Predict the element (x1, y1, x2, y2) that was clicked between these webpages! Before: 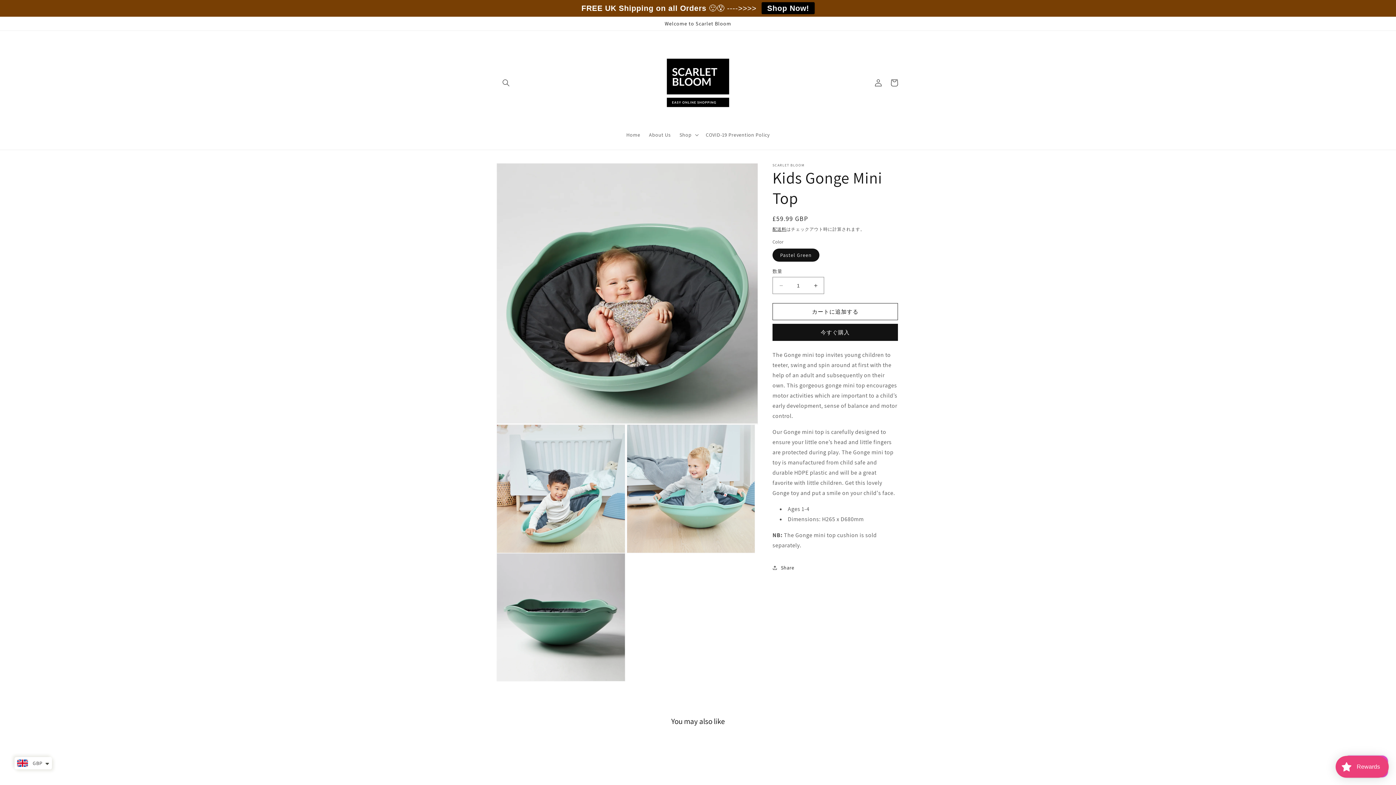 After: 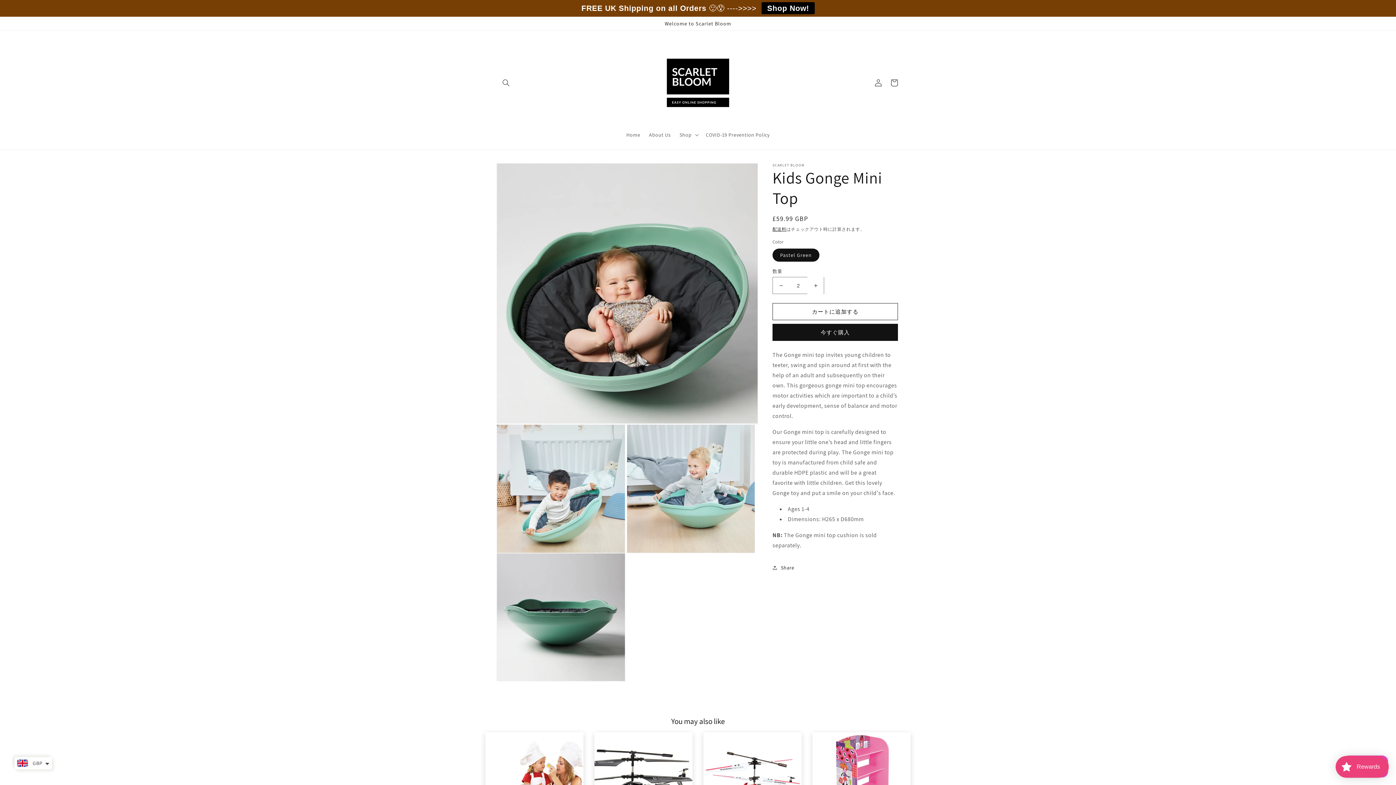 Action: bbox: (807, 277, 824, 294) label: Kids Gonge Mini Topの数量を増やす